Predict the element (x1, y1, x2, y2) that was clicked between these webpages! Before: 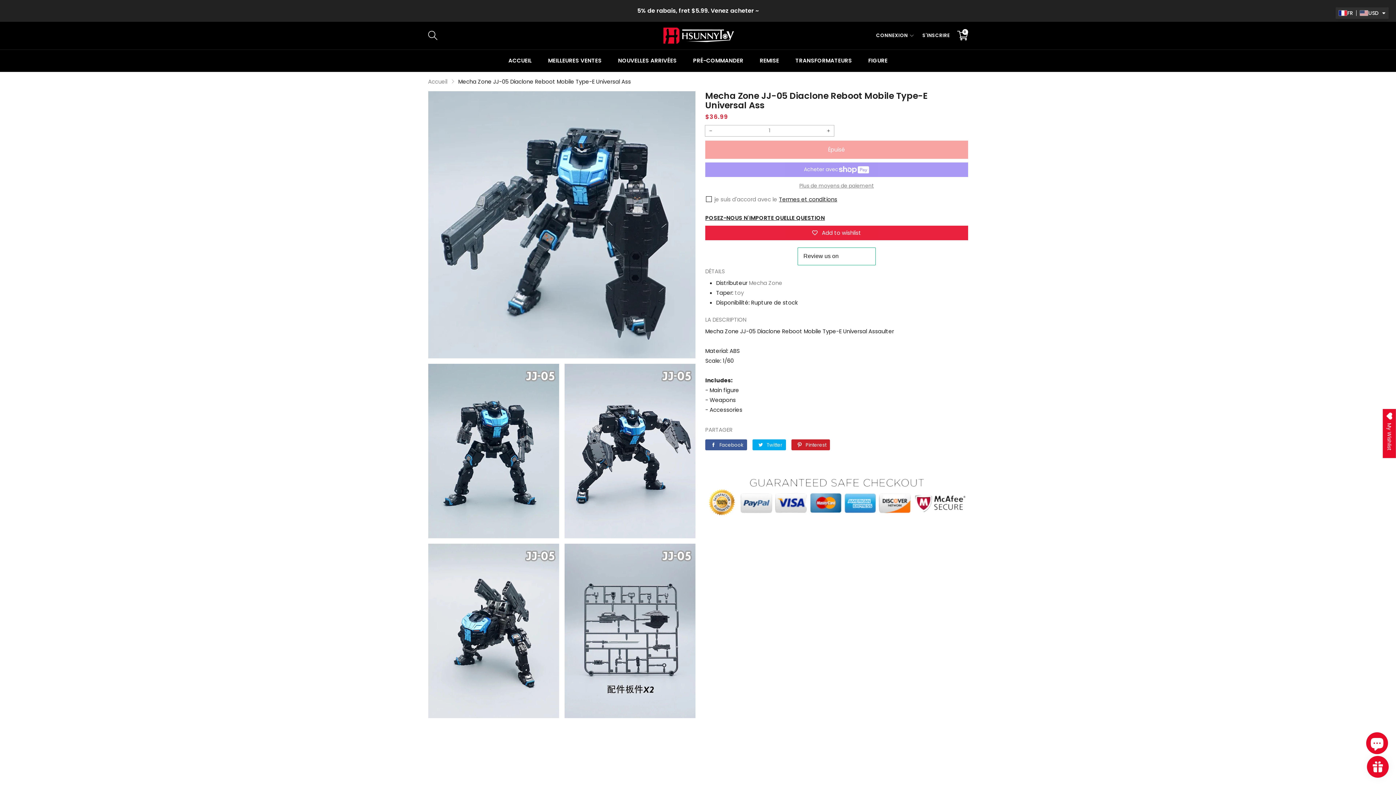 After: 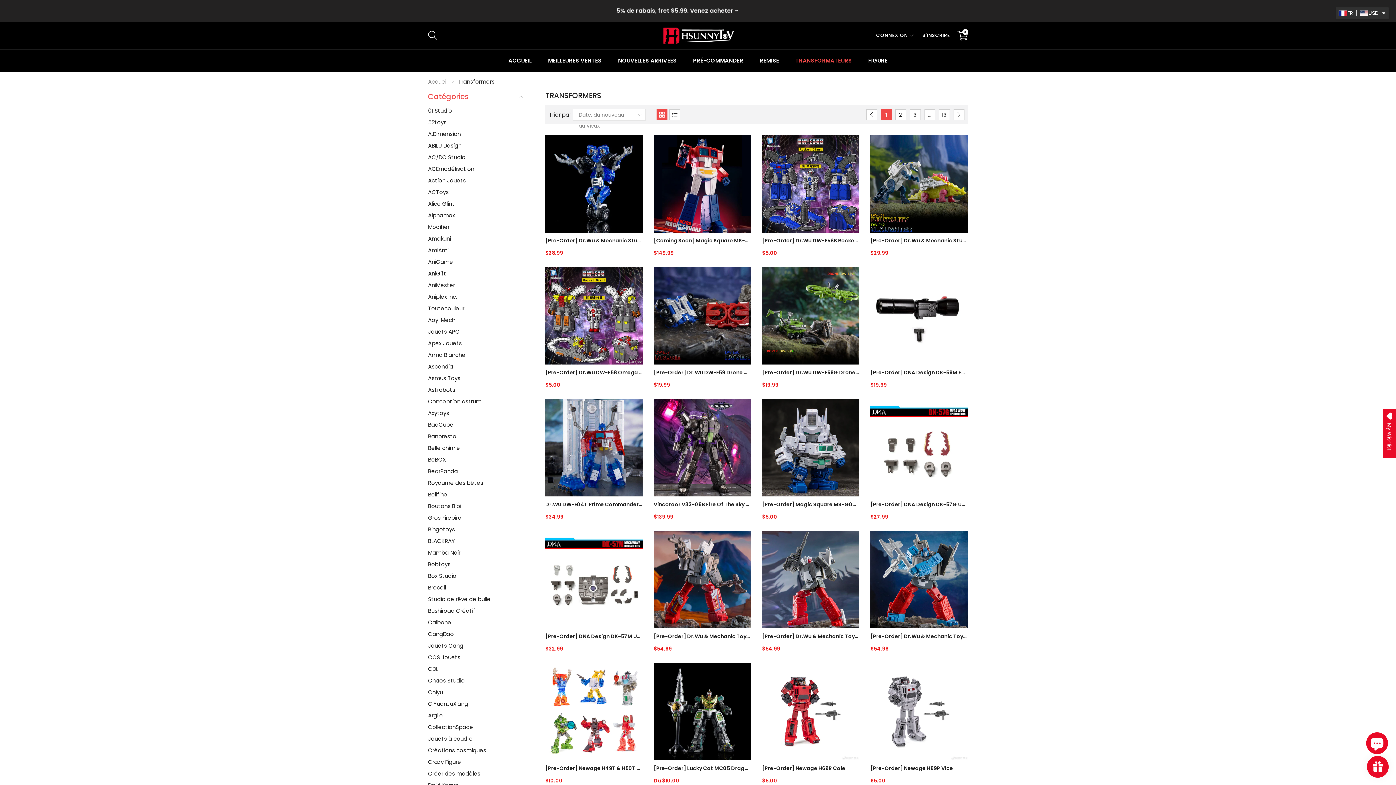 Action: bbox: (793, 49, 853, 71) label: TRANSFORMATEURS